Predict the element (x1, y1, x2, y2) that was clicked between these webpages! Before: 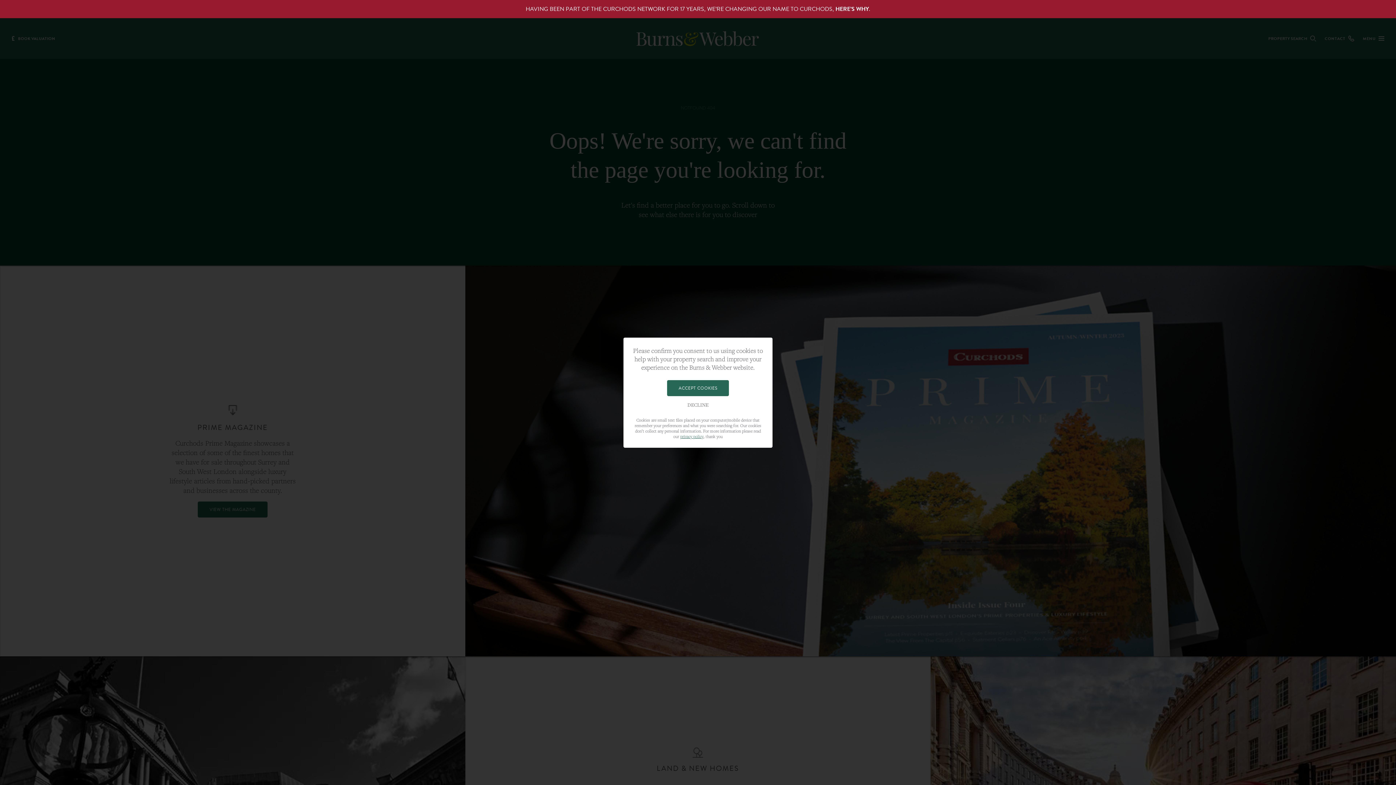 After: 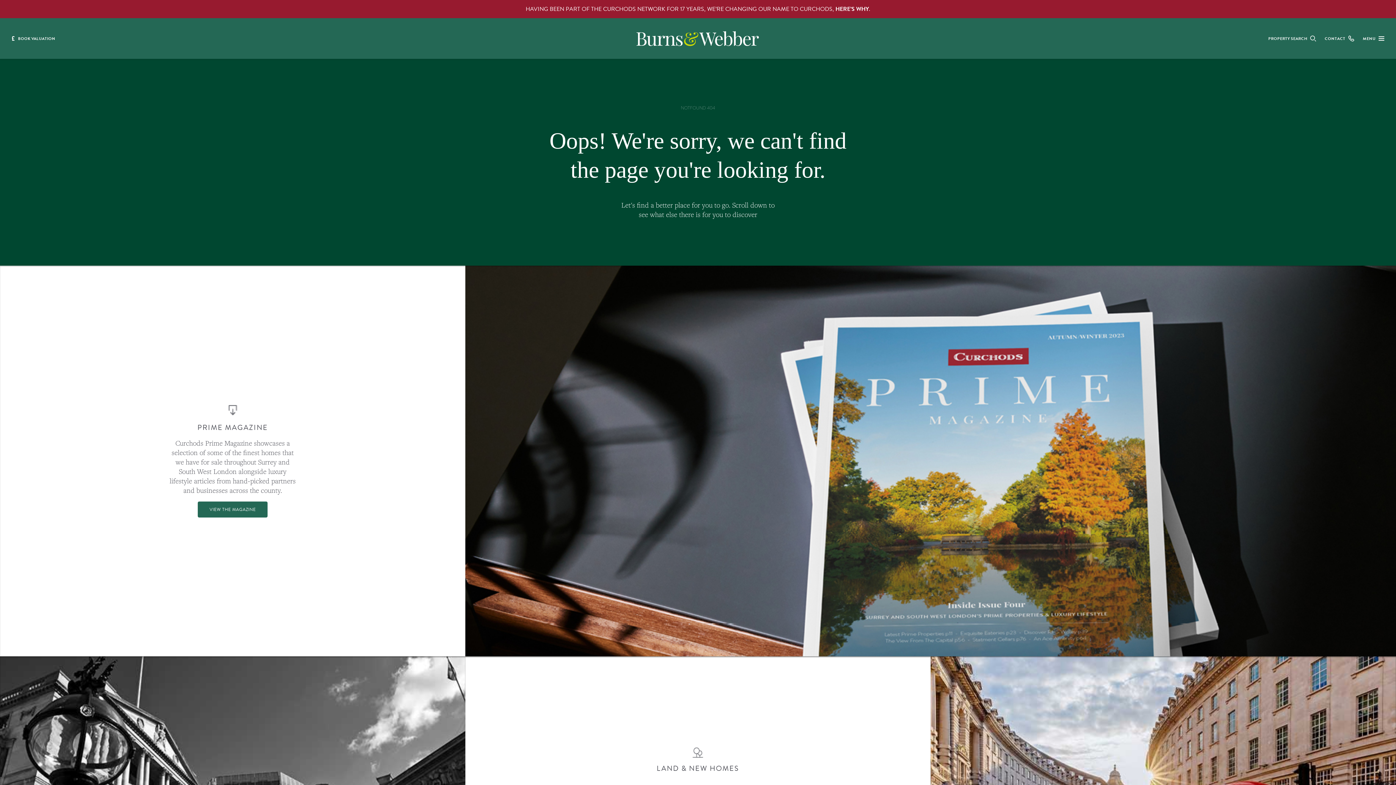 Action: bbox: (685, 402, 710, 408) label: DECLINE